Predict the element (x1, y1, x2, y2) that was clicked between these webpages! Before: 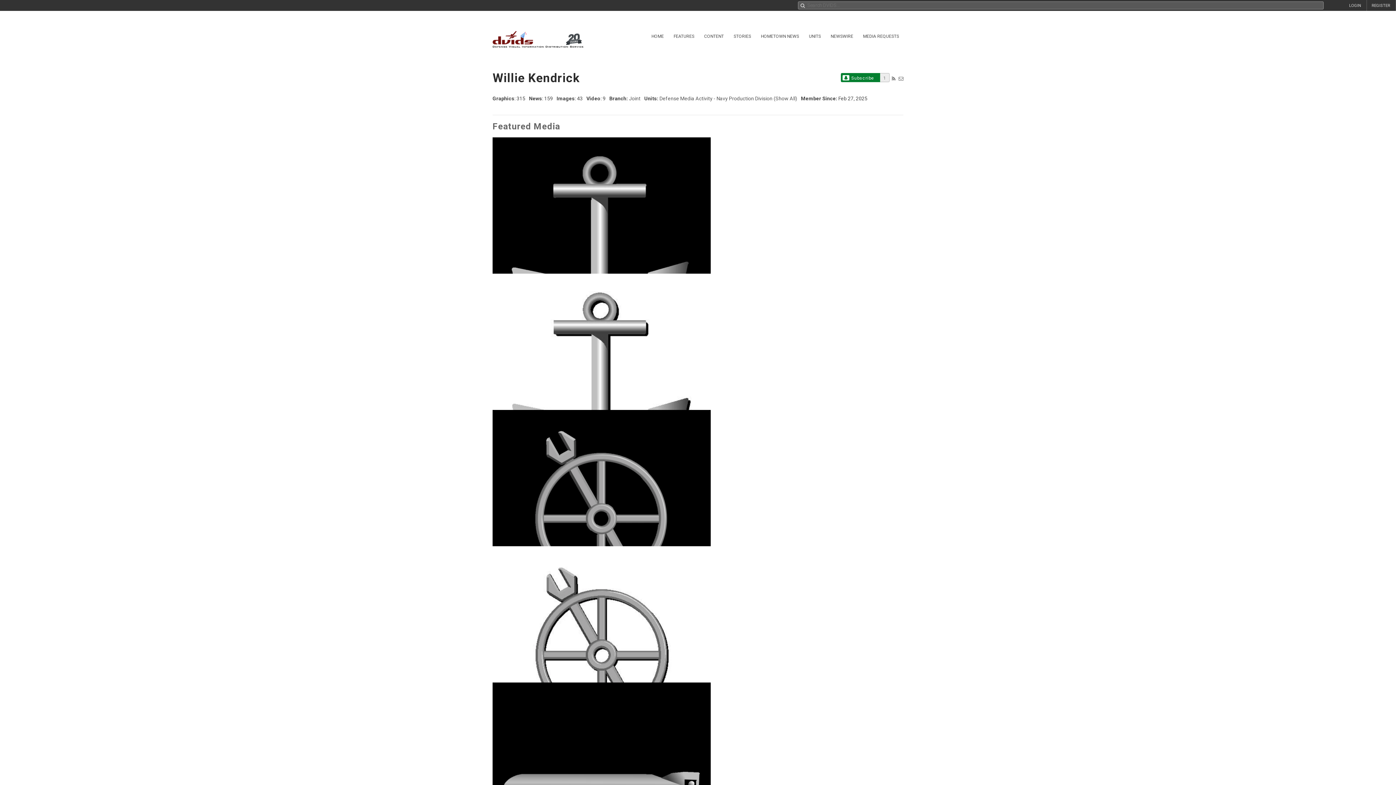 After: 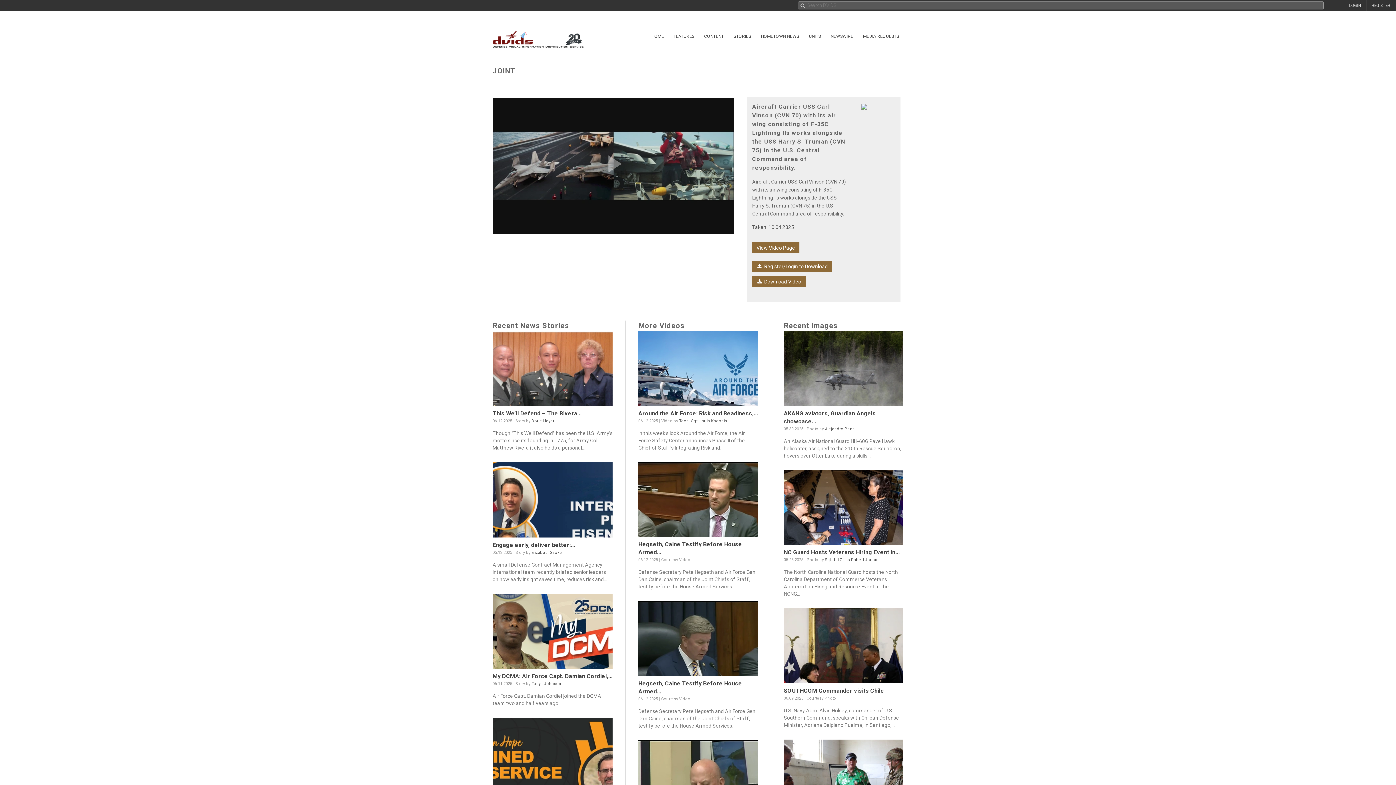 Action: label: Joint bbox: (629, 95, 640, 101)